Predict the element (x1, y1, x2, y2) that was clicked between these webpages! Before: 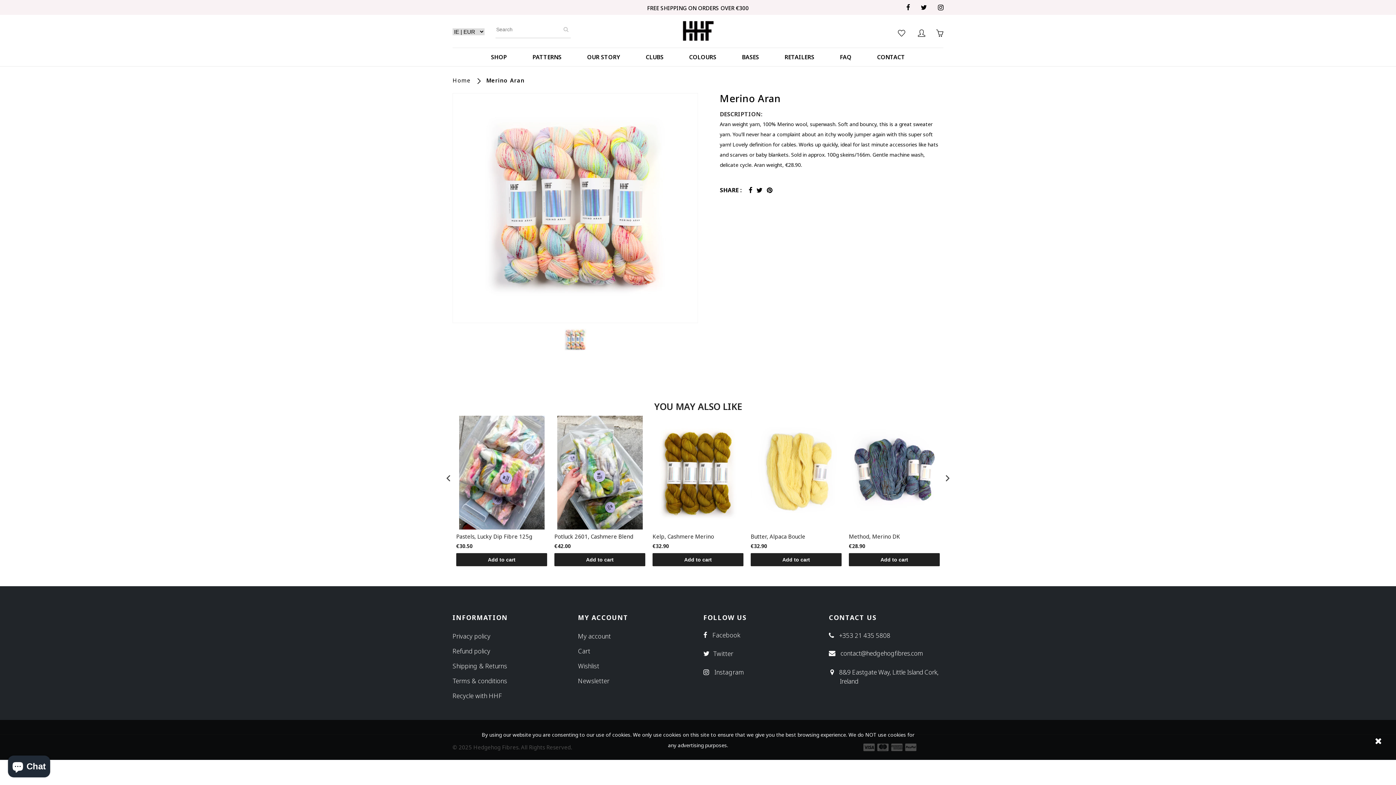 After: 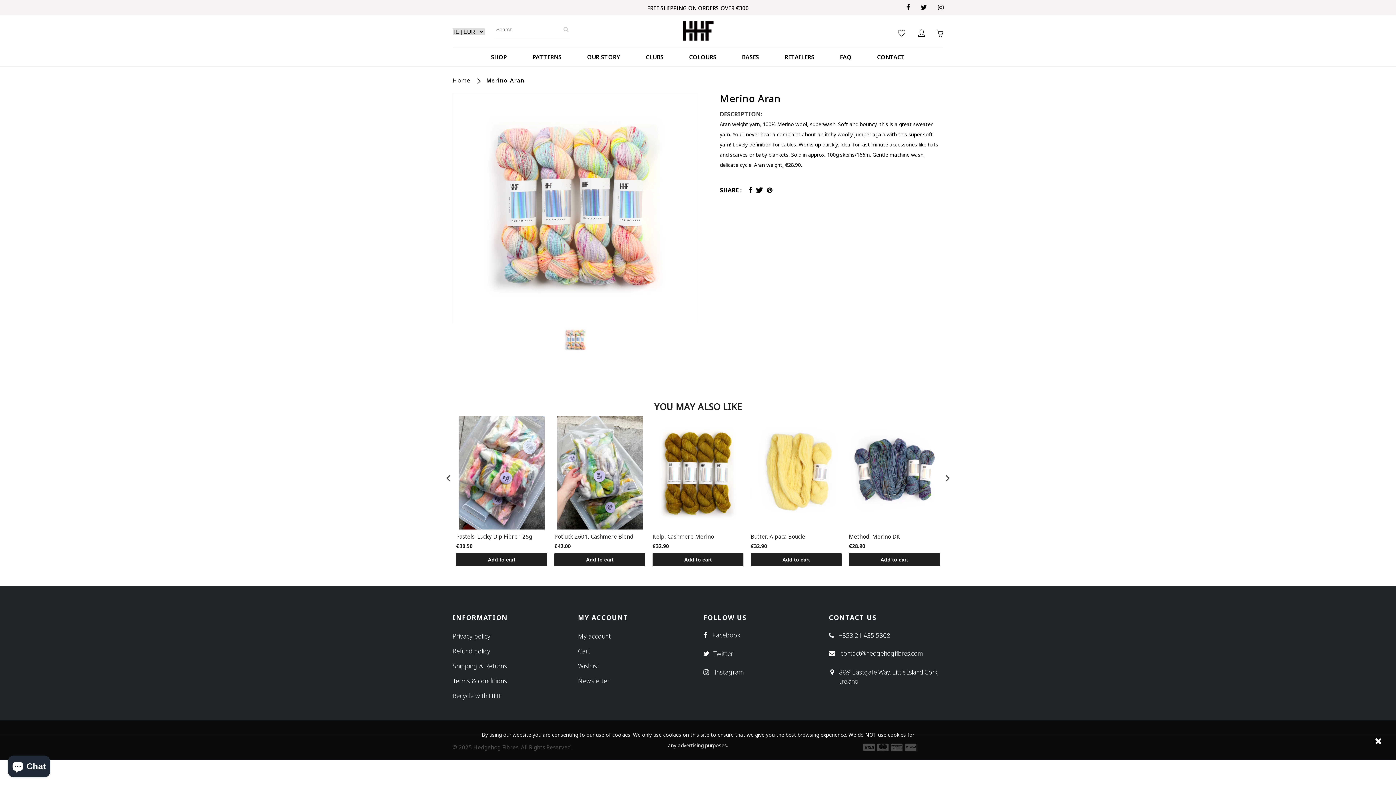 Action: bbox: (756, 187, 763, 193)